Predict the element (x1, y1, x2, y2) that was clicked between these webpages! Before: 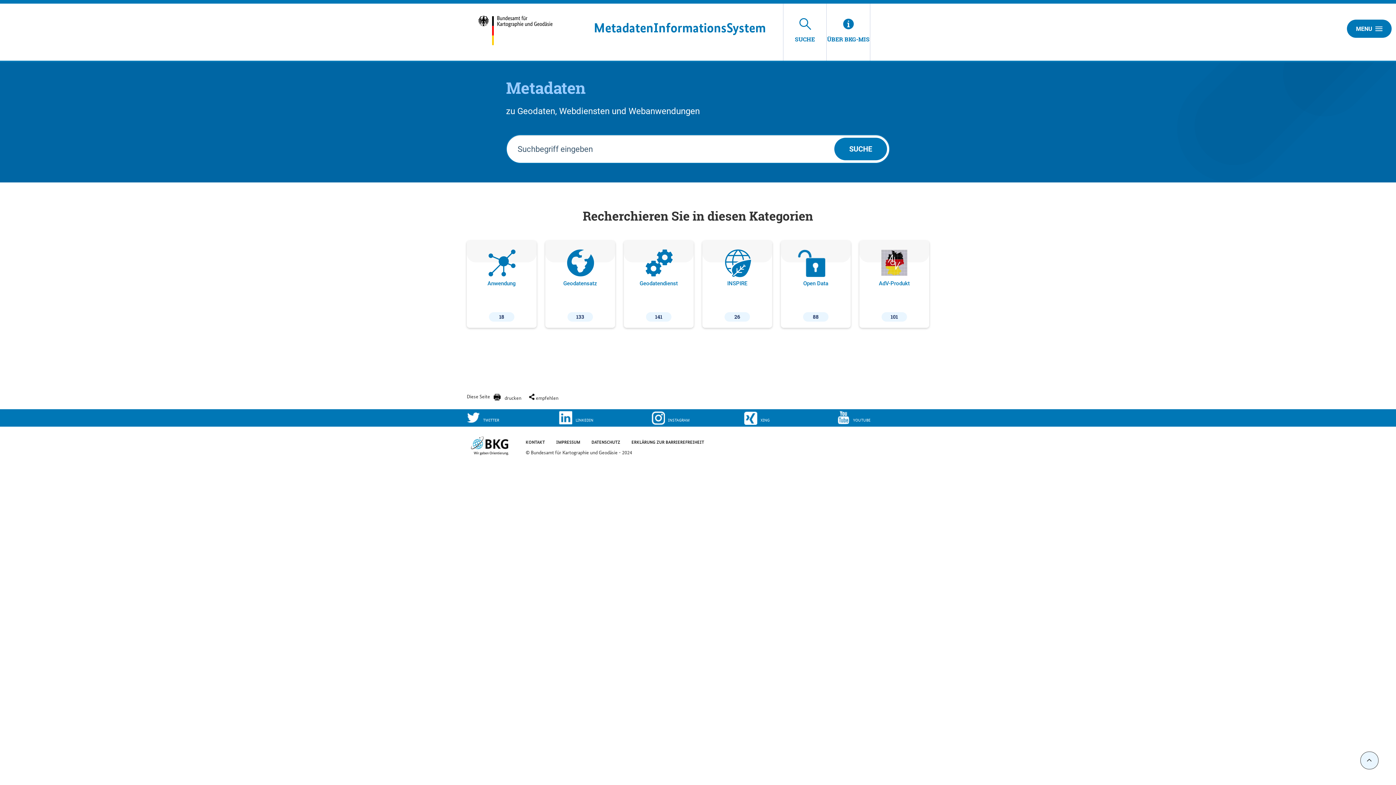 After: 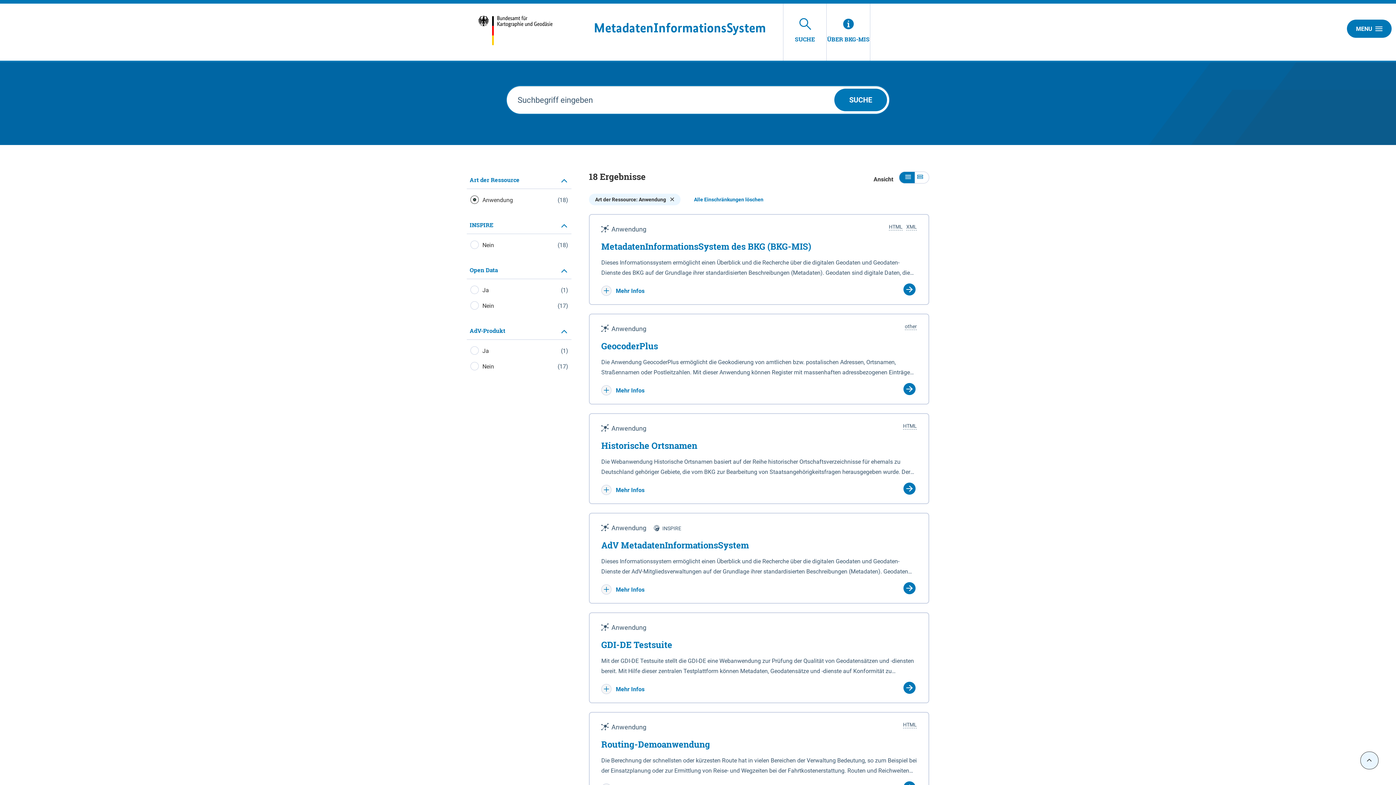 Action: bbox: (466, 240, 536, 328) label: Anwendung
18